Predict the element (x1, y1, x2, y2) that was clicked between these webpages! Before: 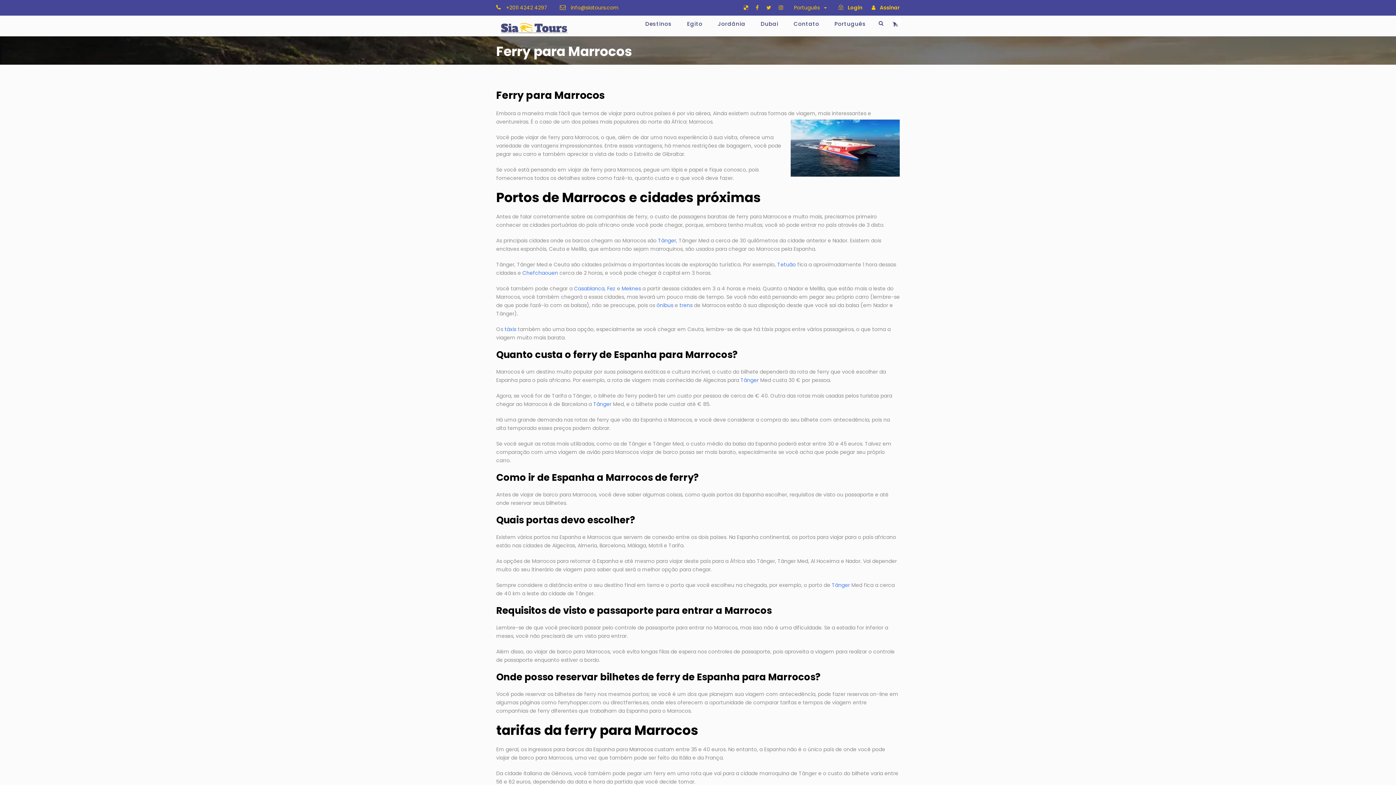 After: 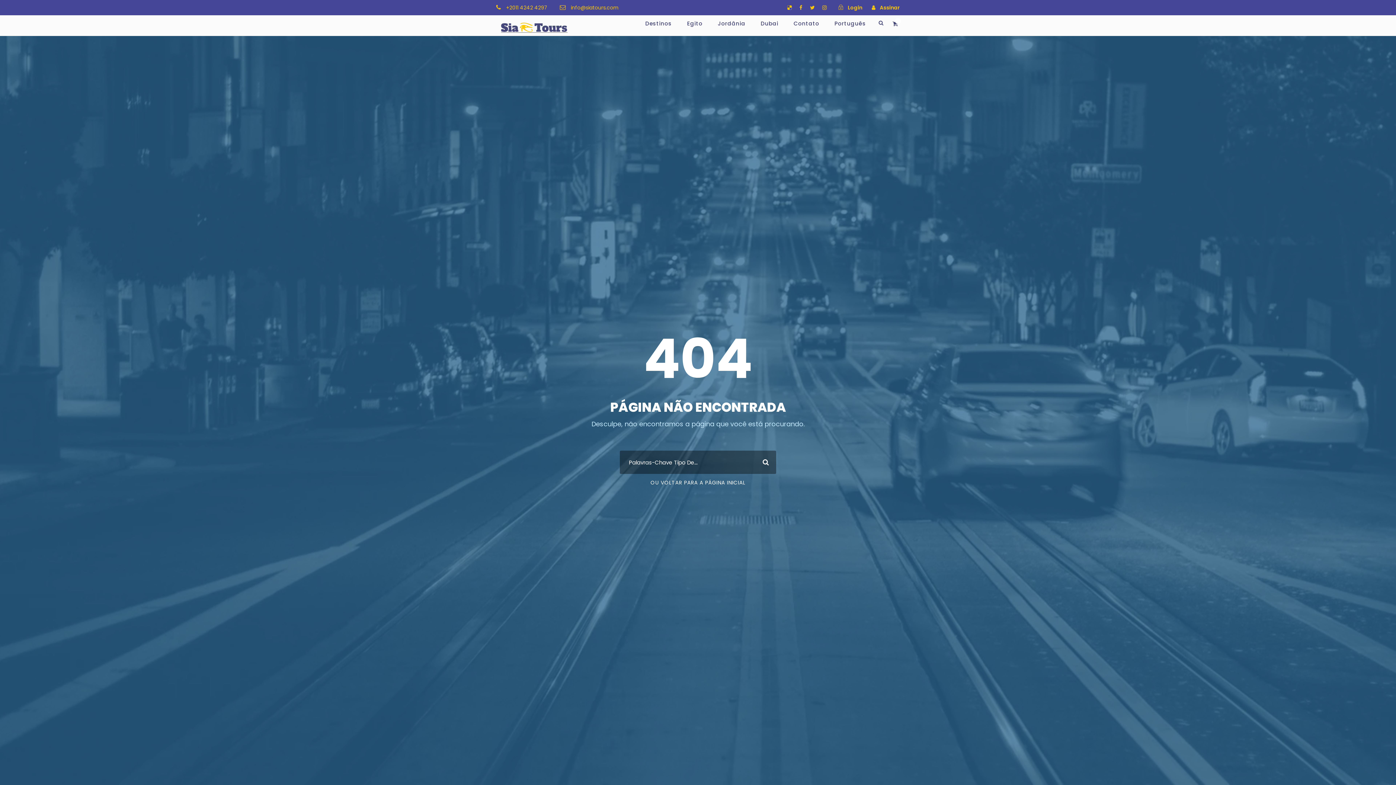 Action: label: trens bbox: (679, 301, 692, 308)